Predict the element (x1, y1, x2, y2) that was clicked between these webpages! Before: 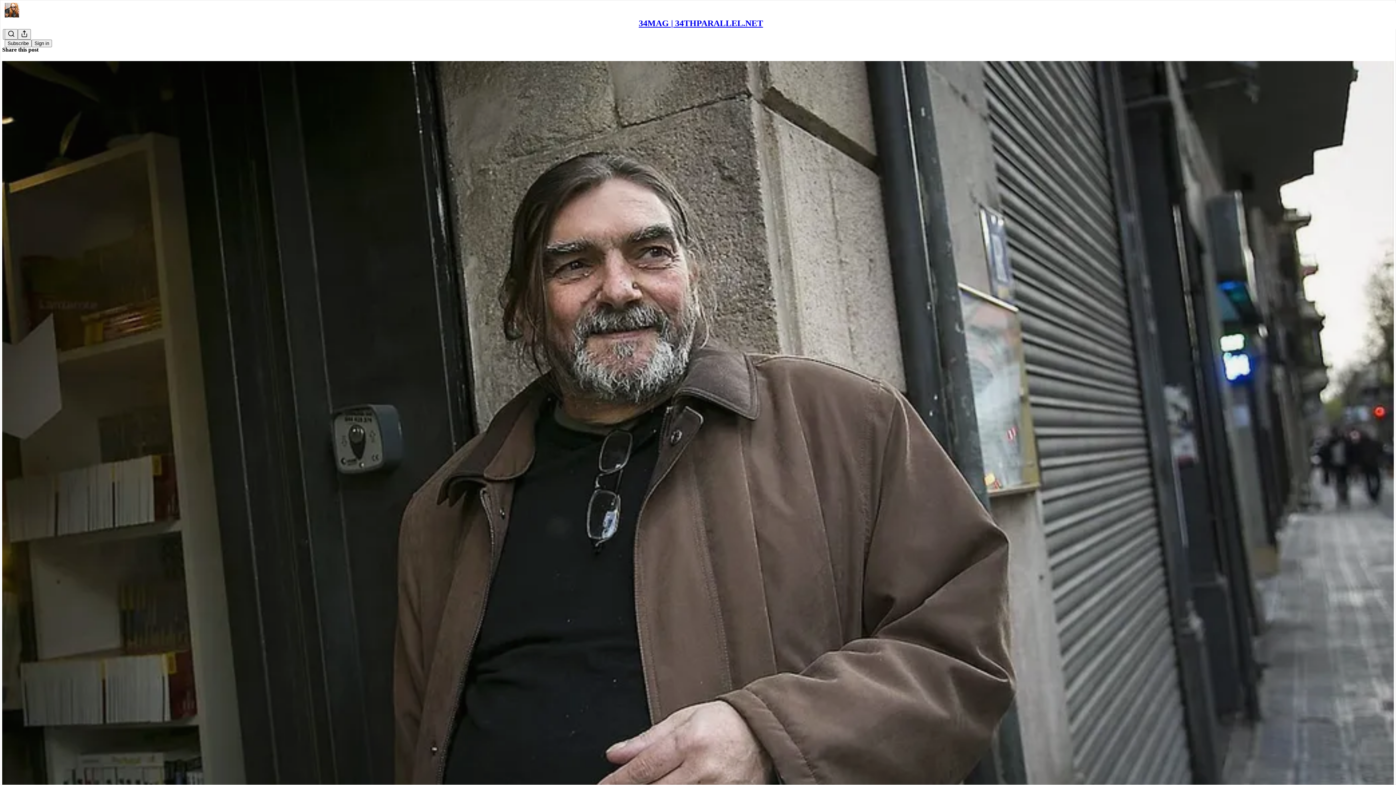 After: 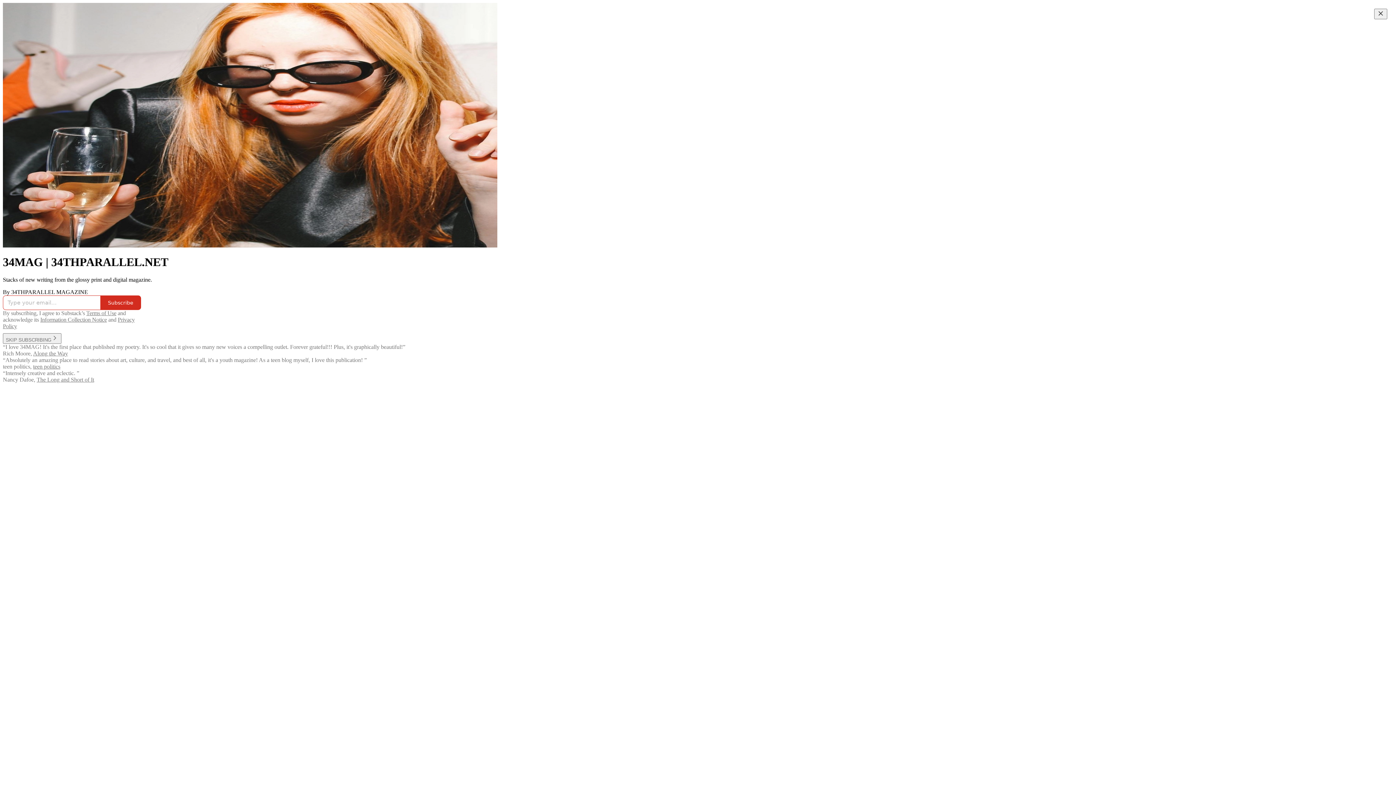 Action: bbox: (638, 18, 763, 28) label: 34MAG | 34THPARALLEL.NET